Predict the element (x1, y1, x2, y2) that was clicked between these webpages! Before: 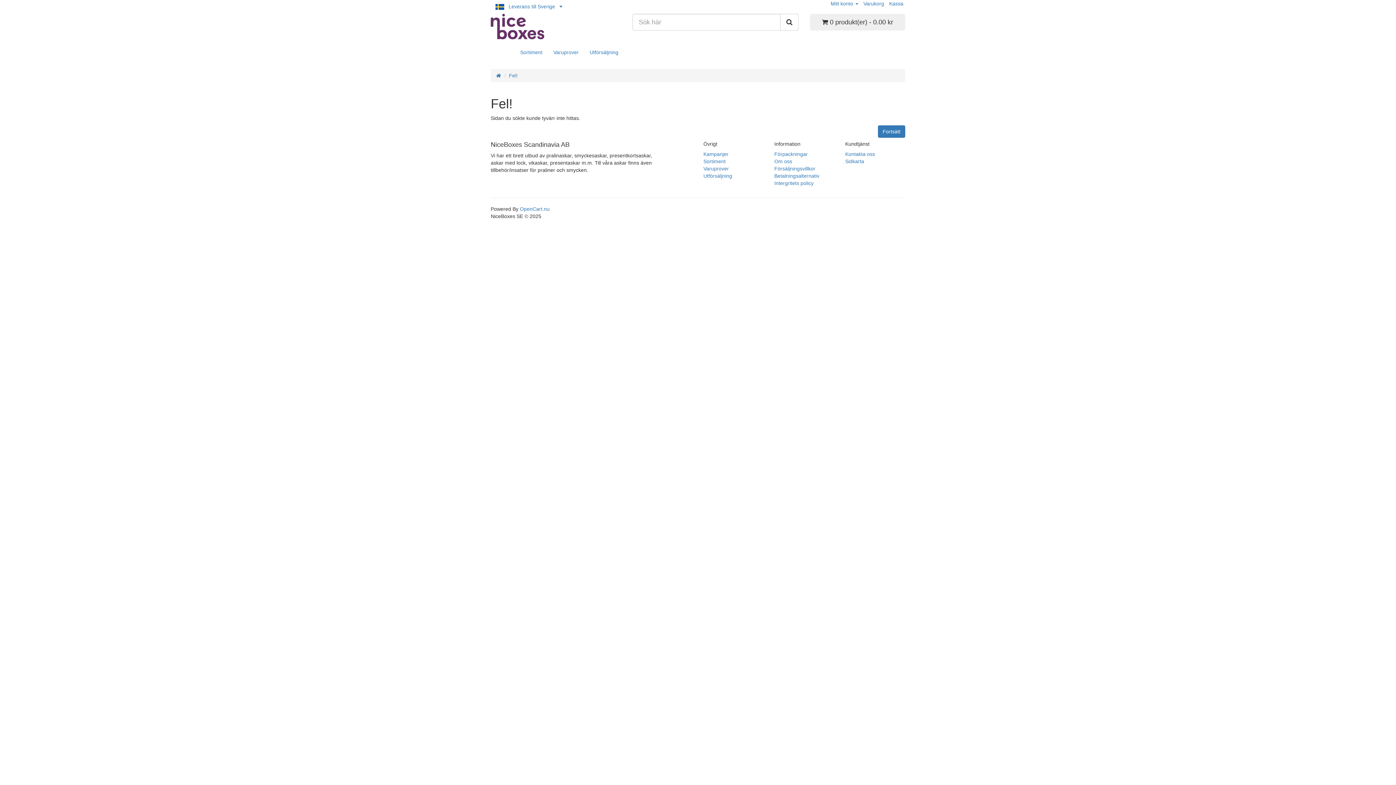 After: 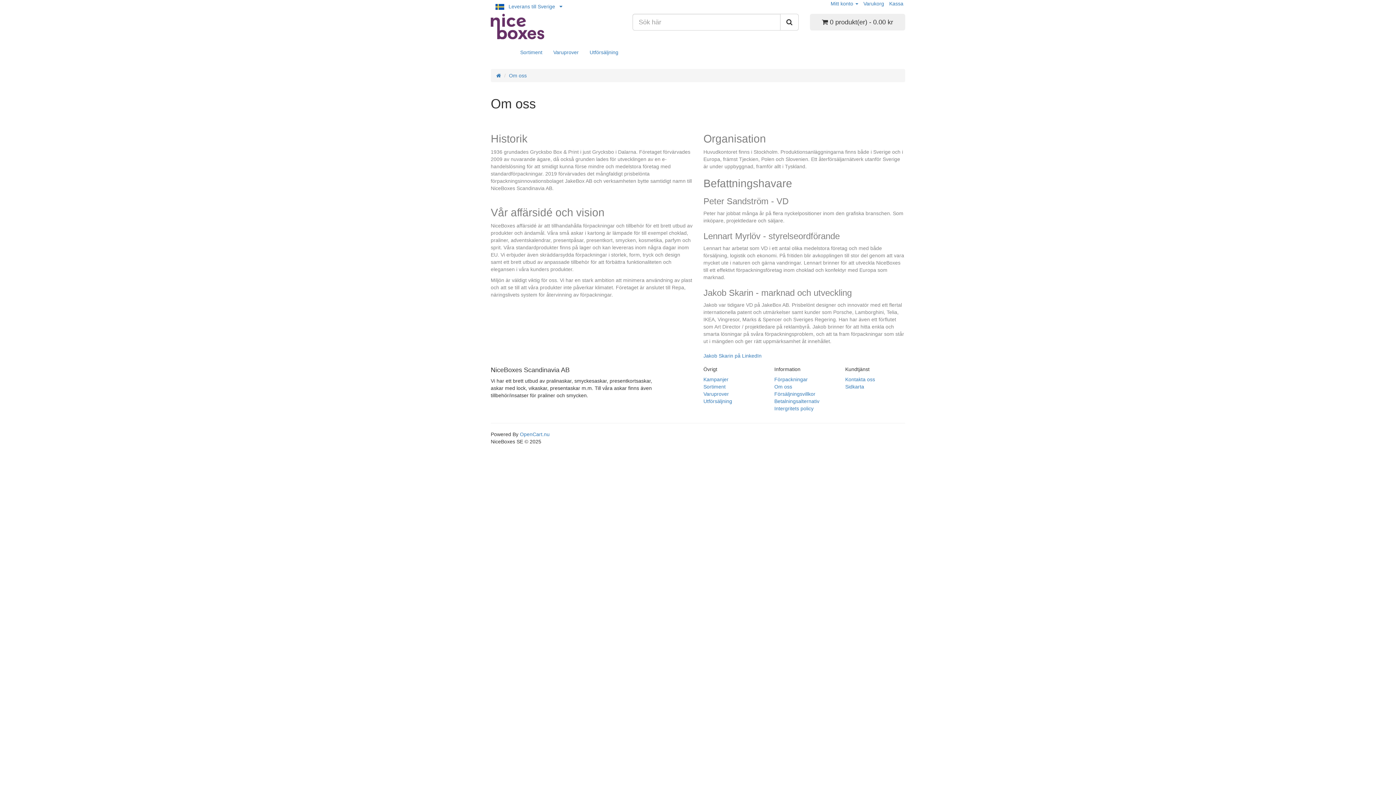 Action: bbox: (774, 158, 792, 164) label: Om oss